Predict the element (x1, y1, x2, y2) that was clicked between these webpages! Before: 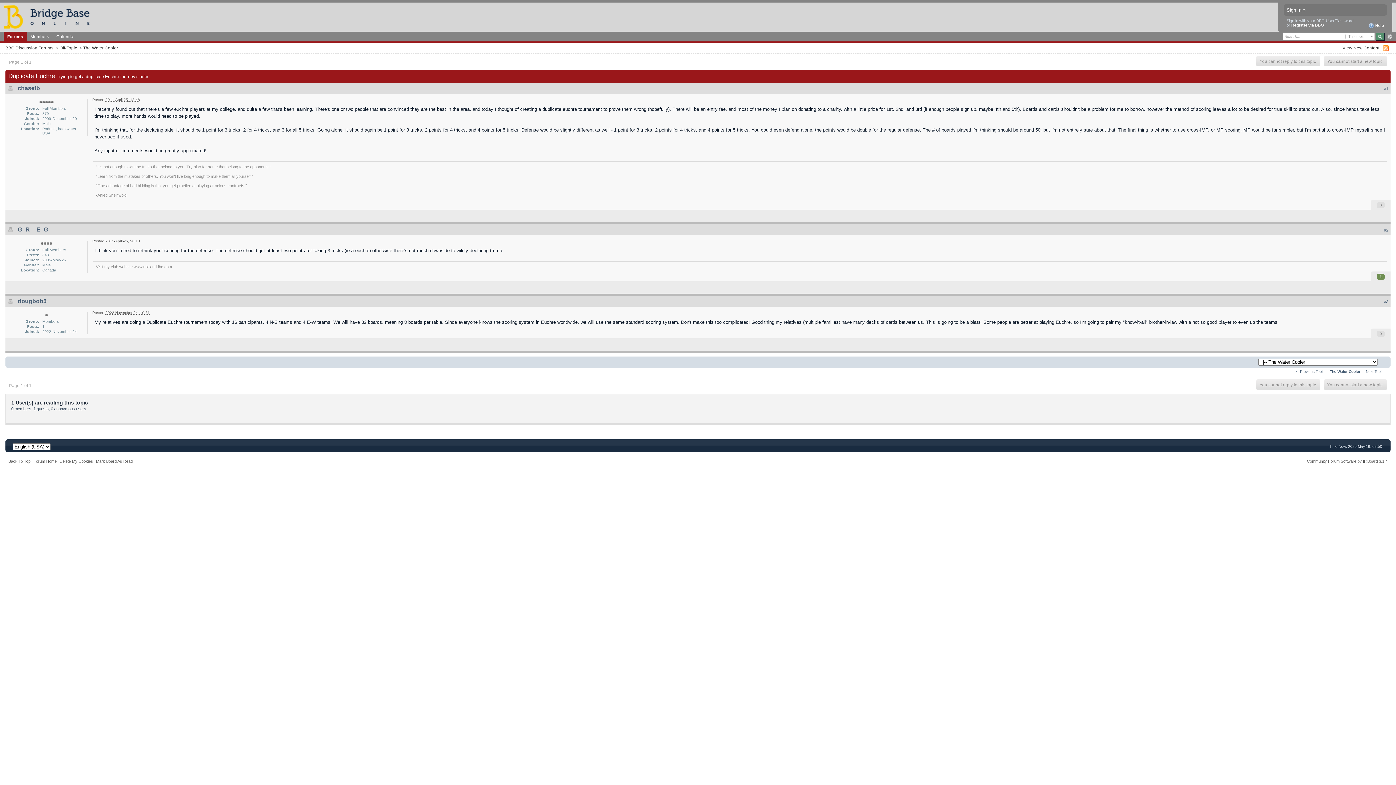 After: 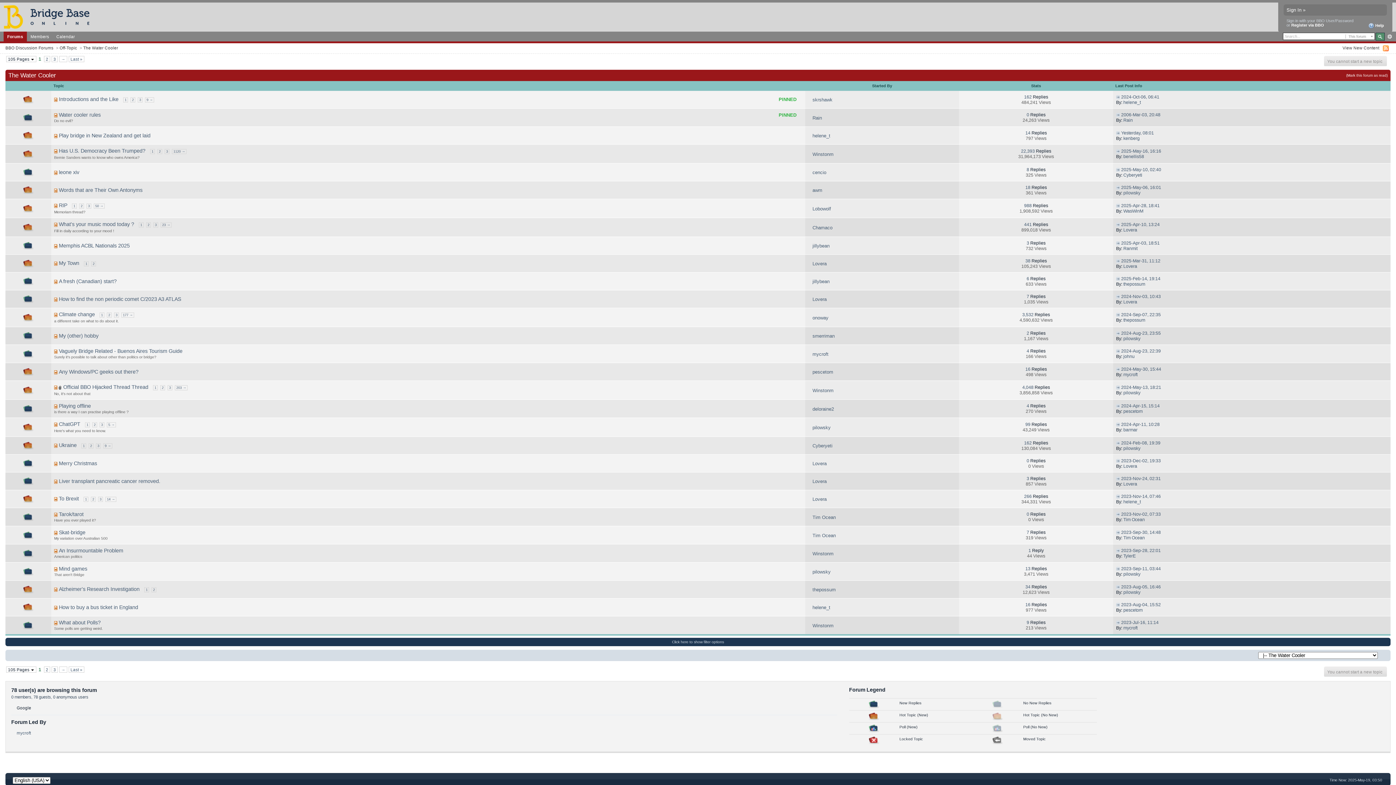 Action: bbox: (83, 45, 118, 50) label: The Water Cooler